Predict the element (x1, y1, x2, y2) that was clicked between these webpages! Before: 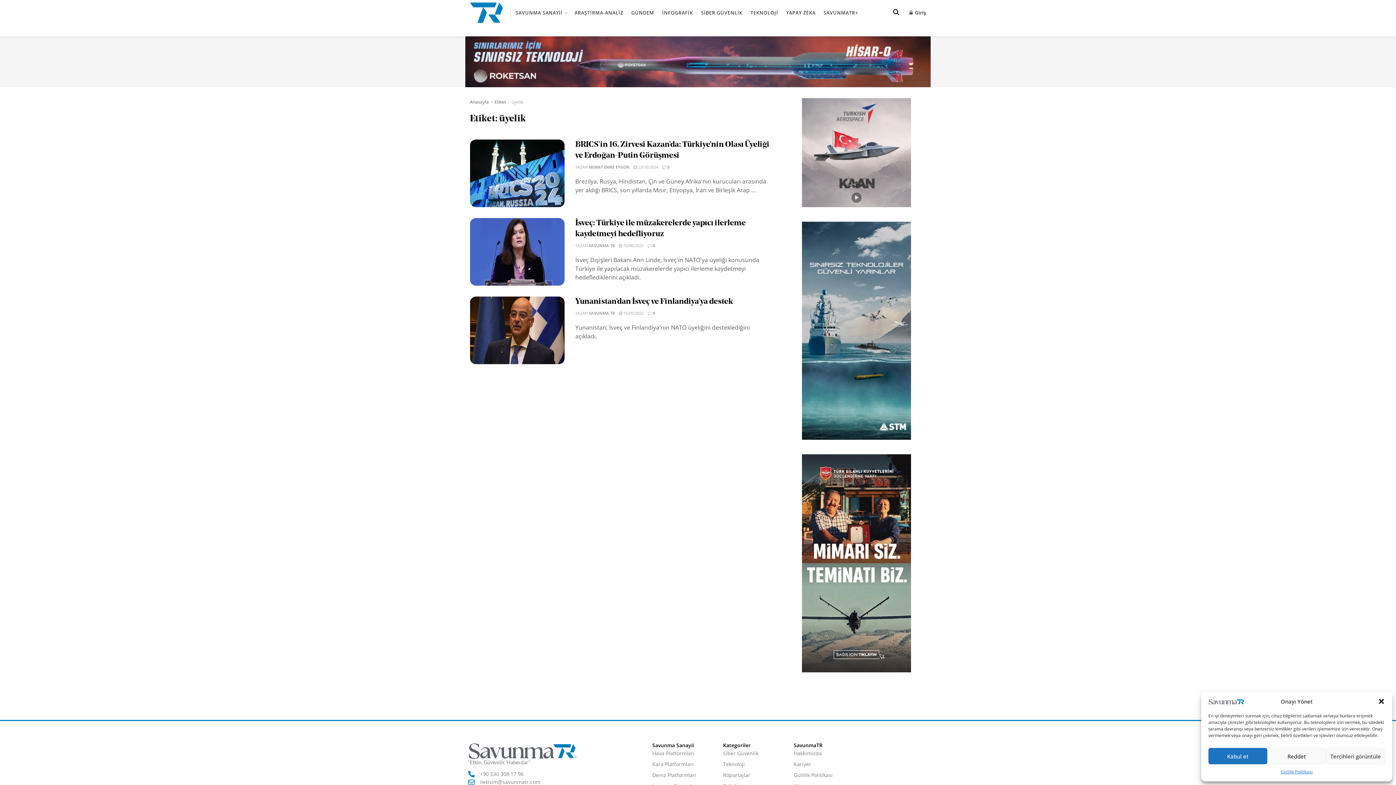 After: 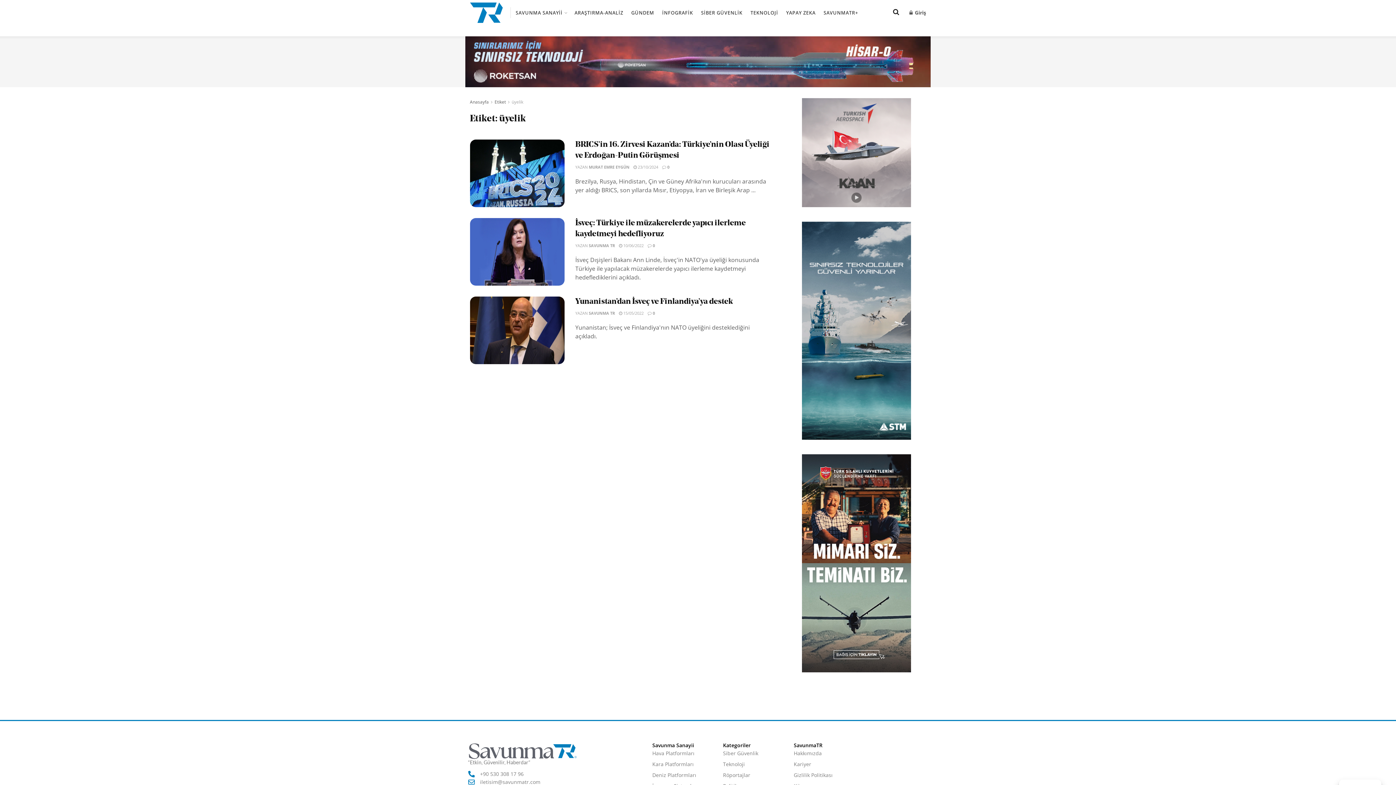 Action: bbox: (1208, 748, 1267, 764) label: Kabul et